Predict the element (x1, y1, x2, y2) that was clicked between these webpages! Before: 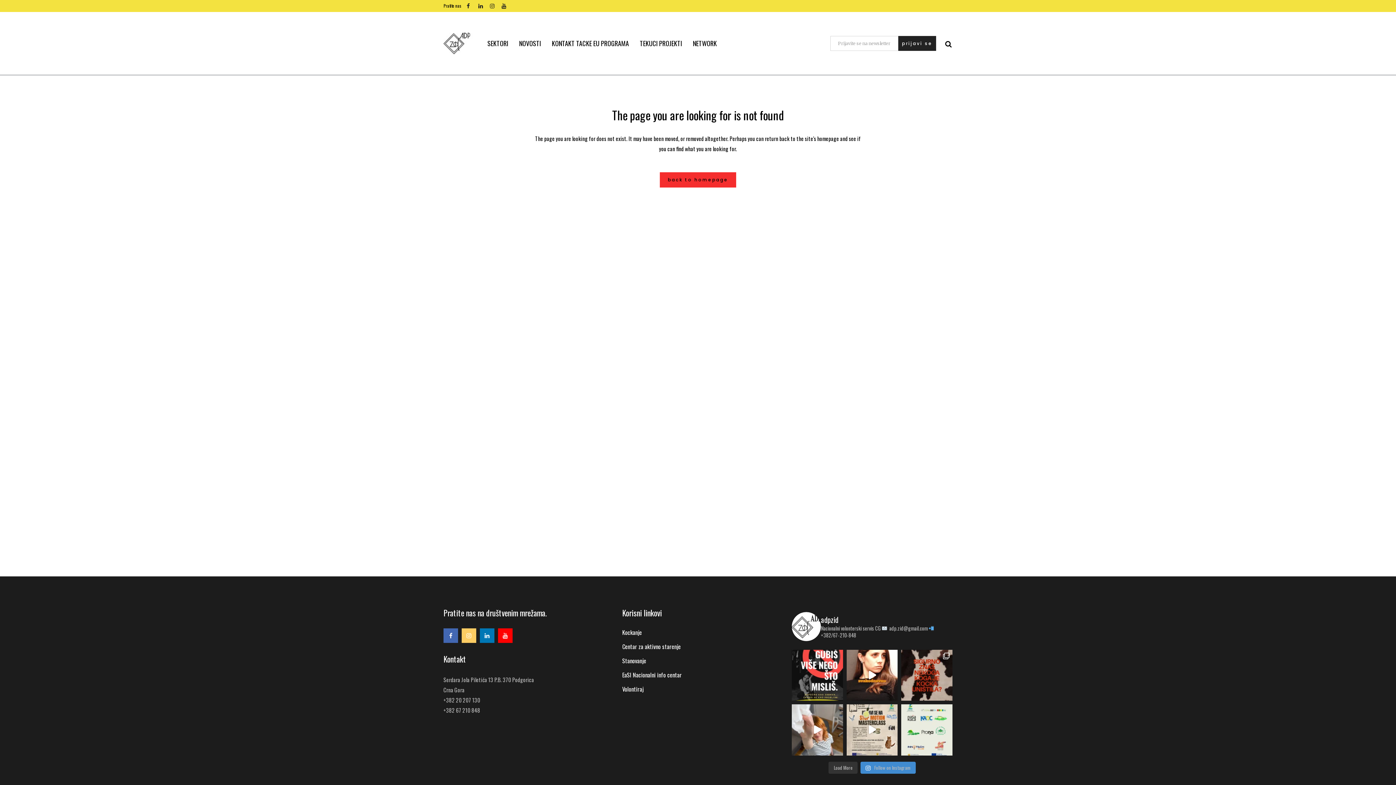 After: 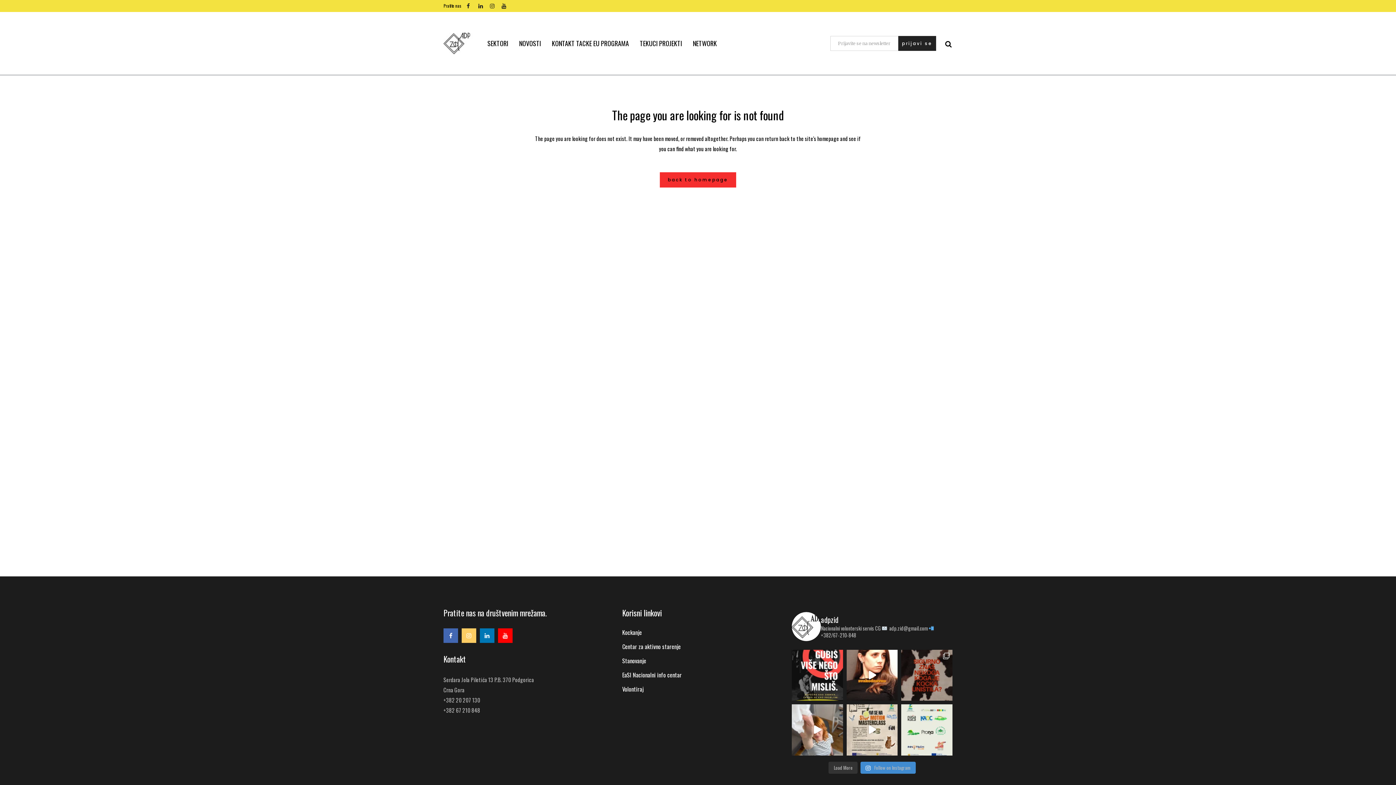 Action: label:  Zakon o igrama na sreću je konačno na dnevn bbox: (901, 650, 952, 701)